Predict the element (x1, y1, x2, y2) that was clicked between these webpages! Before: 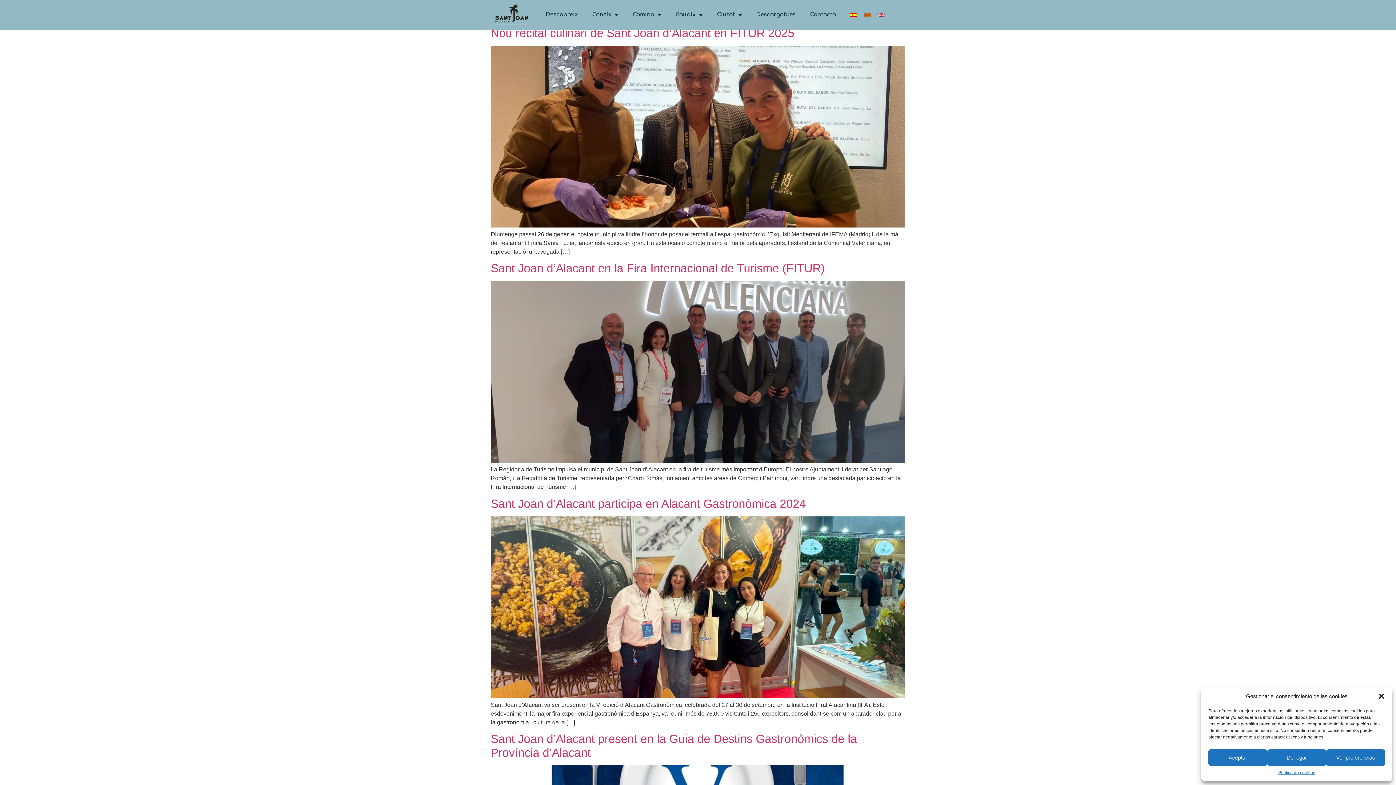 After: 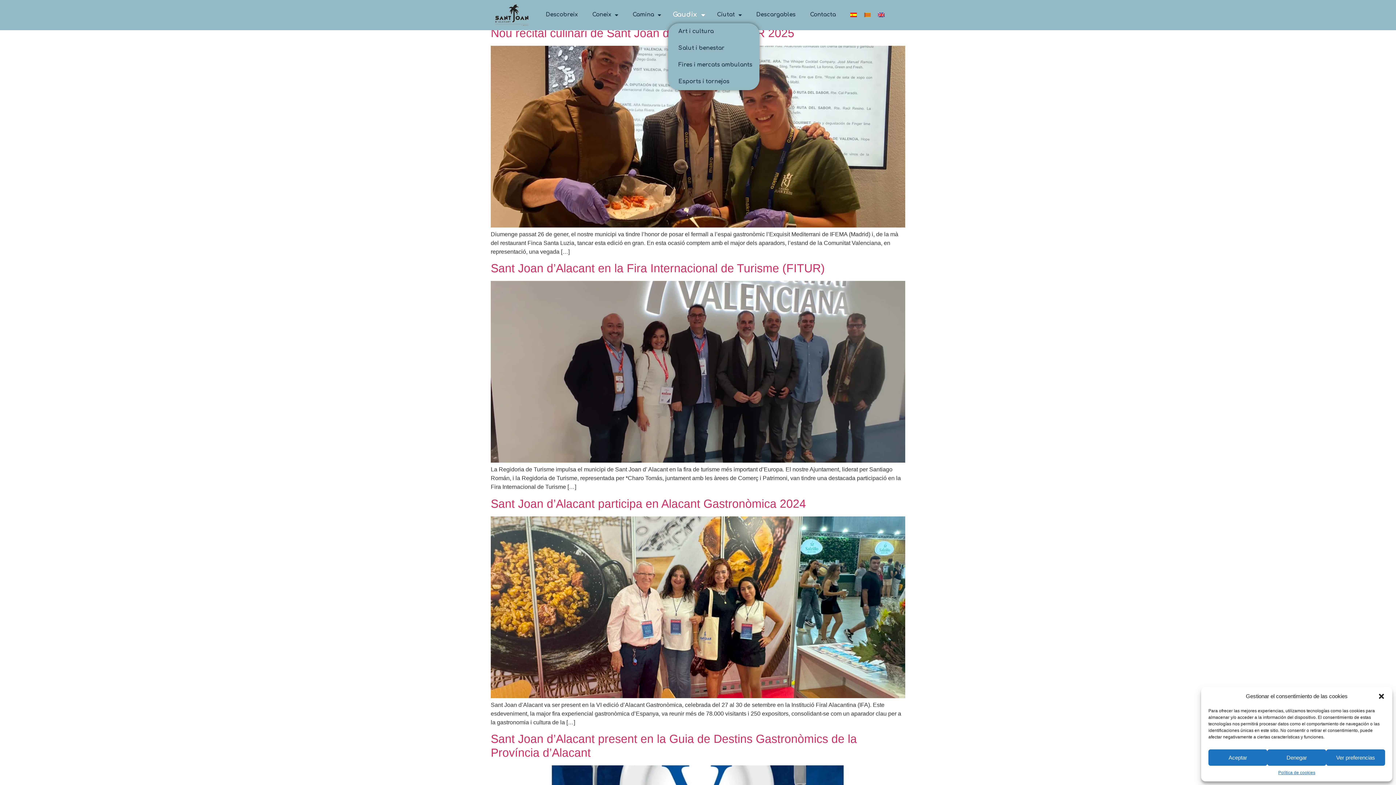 Action: label: Gaudix bbox: (668, 6, 709, 23)